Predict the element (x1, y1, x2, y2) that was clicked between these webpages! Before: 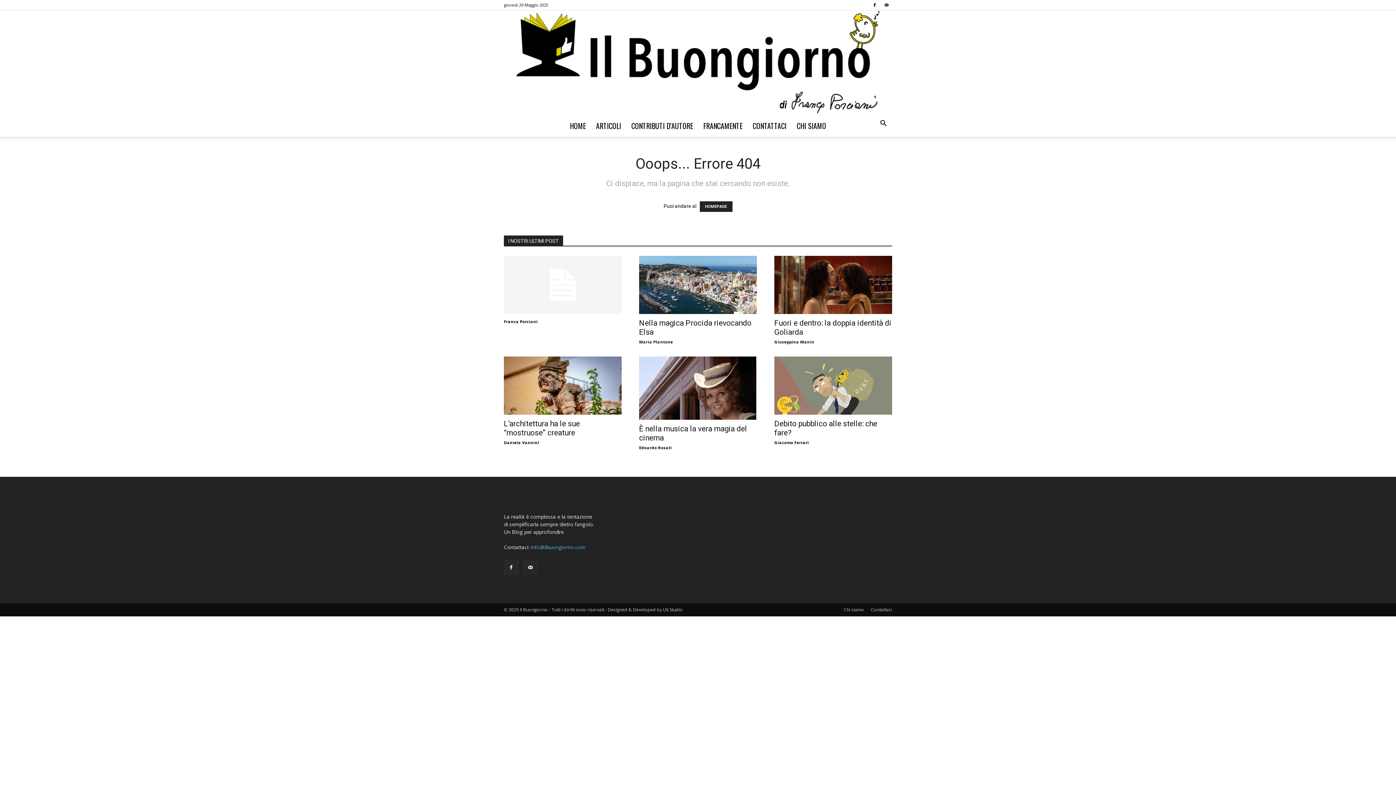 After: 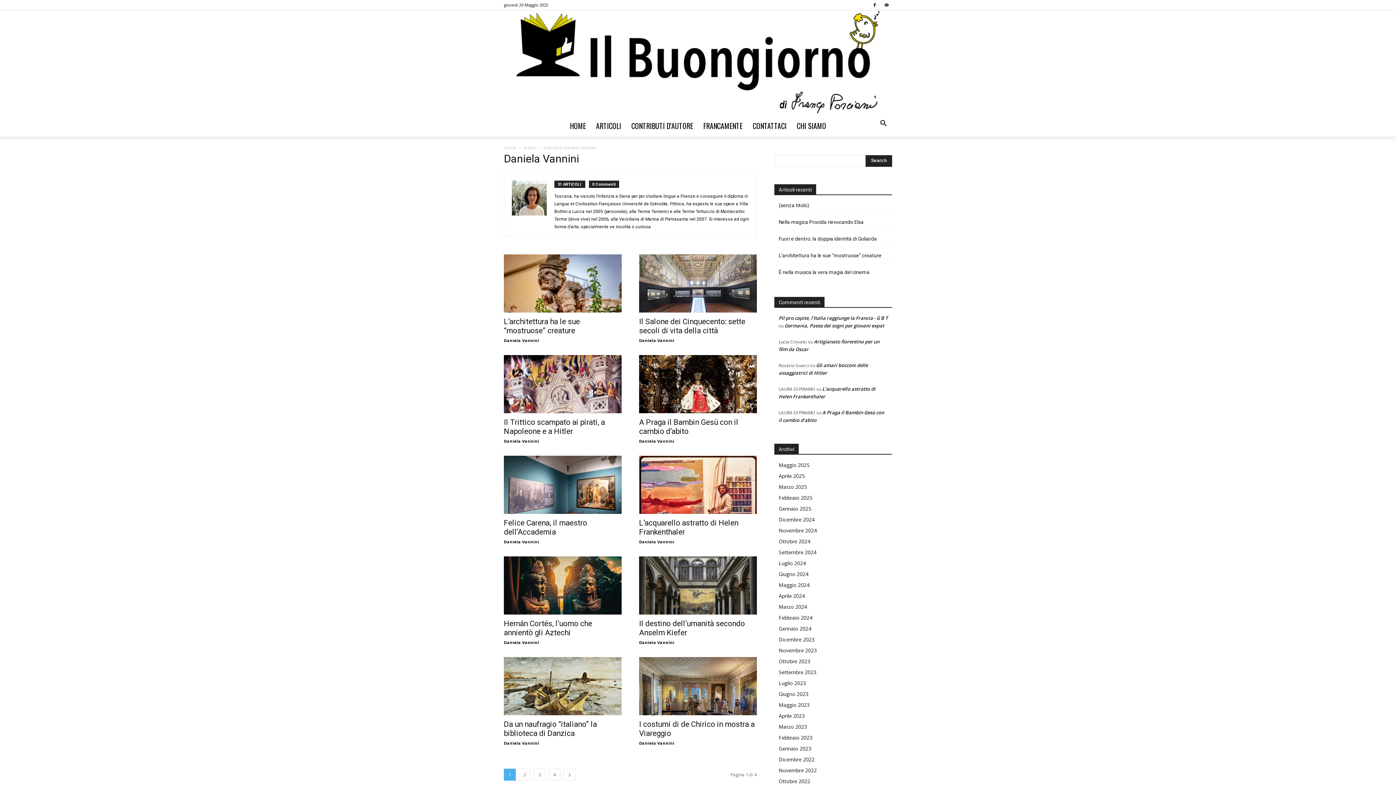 Action: bbox: (504, 439, 539, 445) label: Daniela Vannini